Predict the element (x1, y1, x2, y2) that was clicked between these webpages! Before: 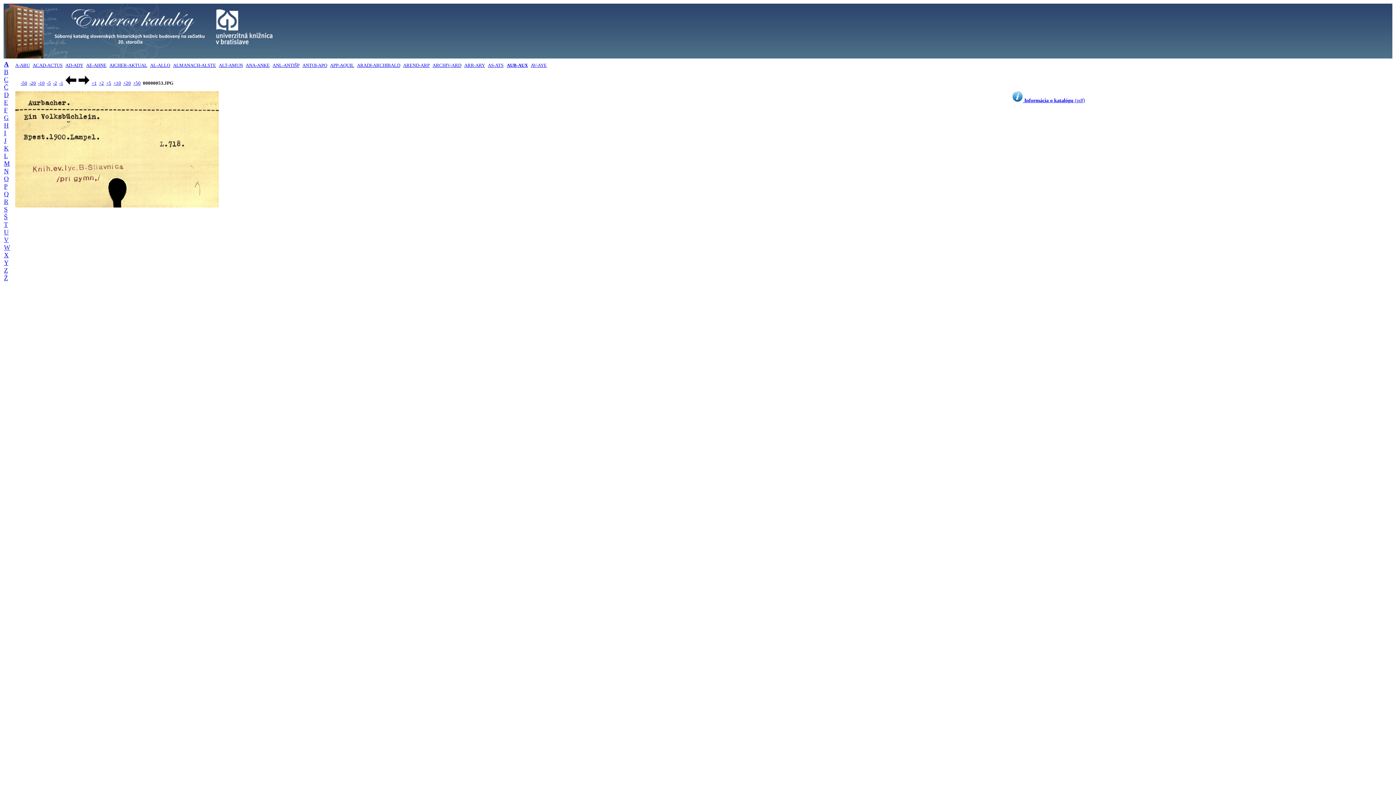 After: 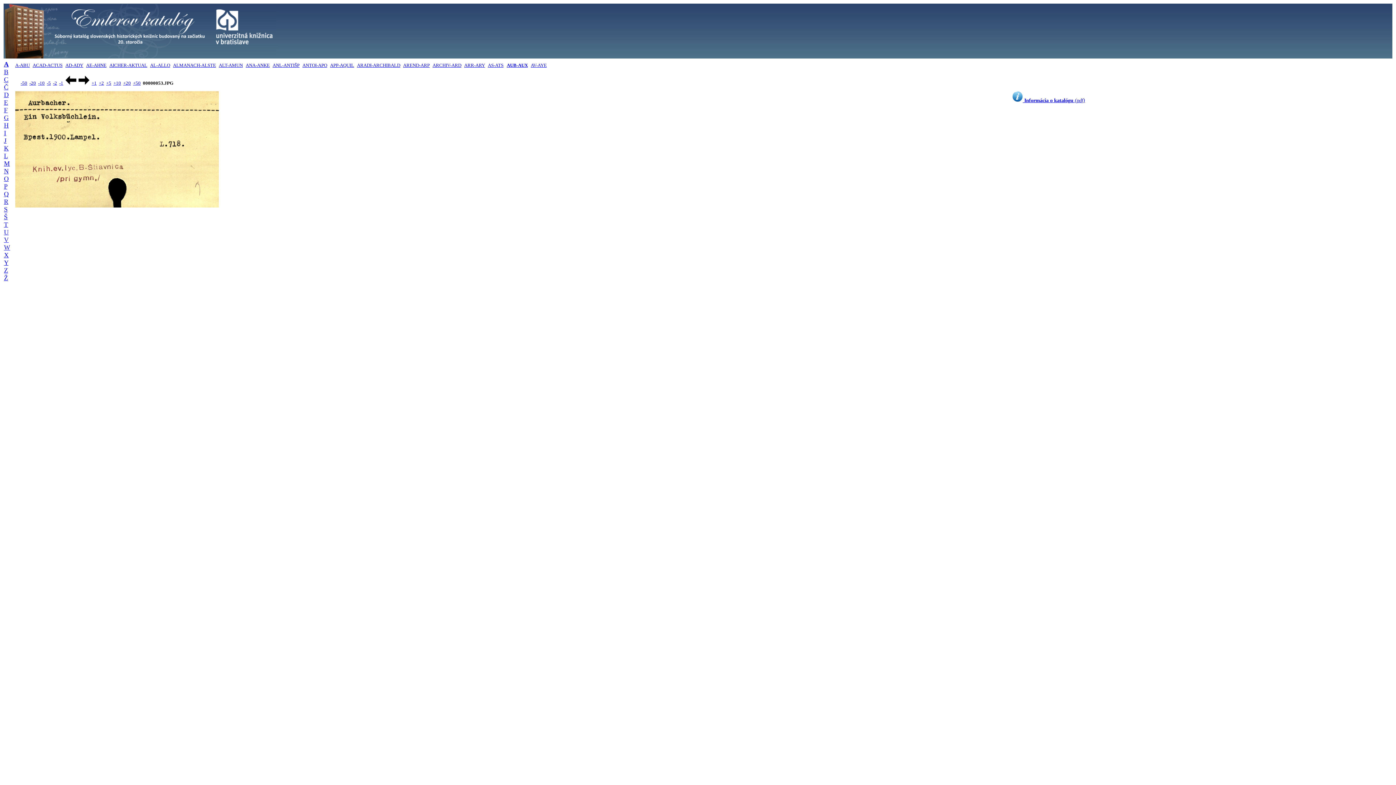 Action: bbox: (1012, 97, 1085, 103) label:  Informácia o katalógu (pdf)